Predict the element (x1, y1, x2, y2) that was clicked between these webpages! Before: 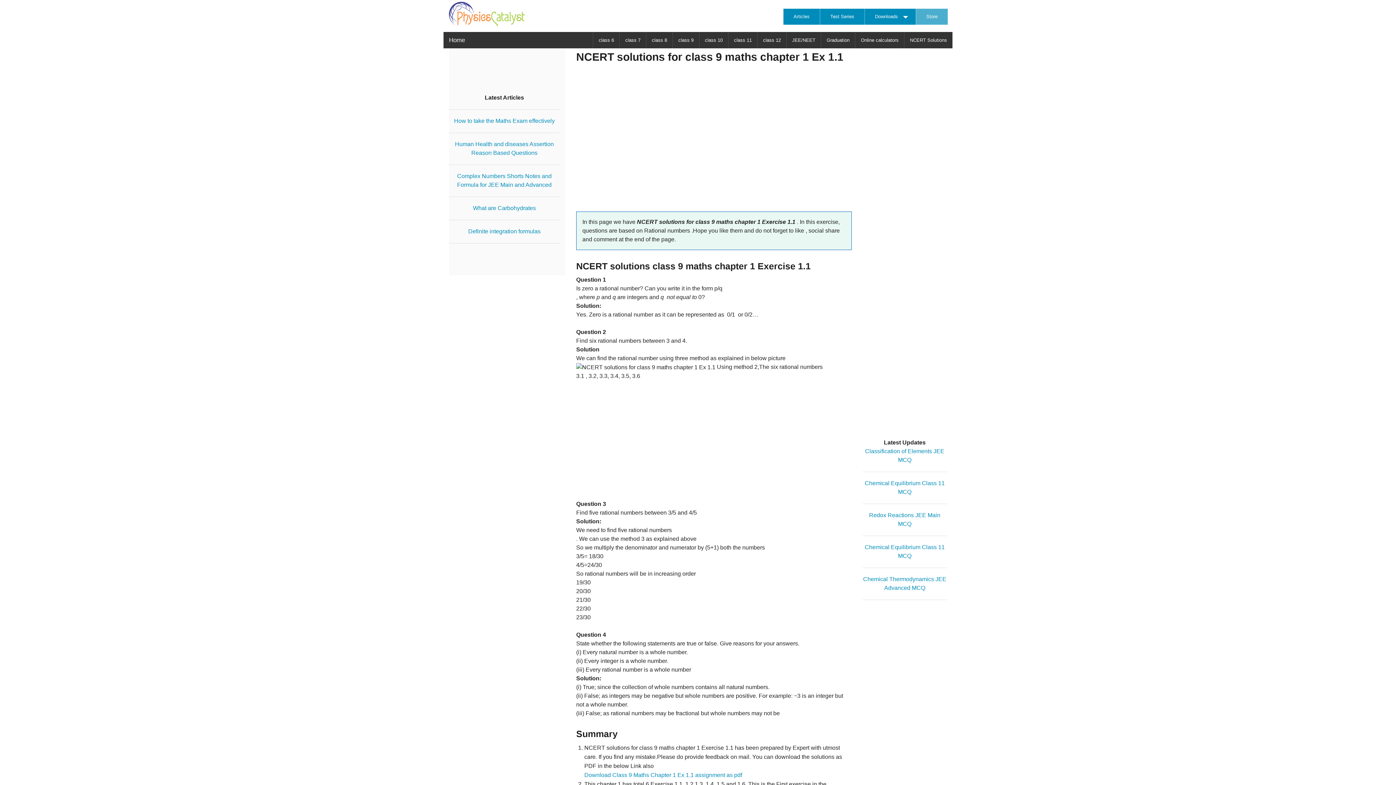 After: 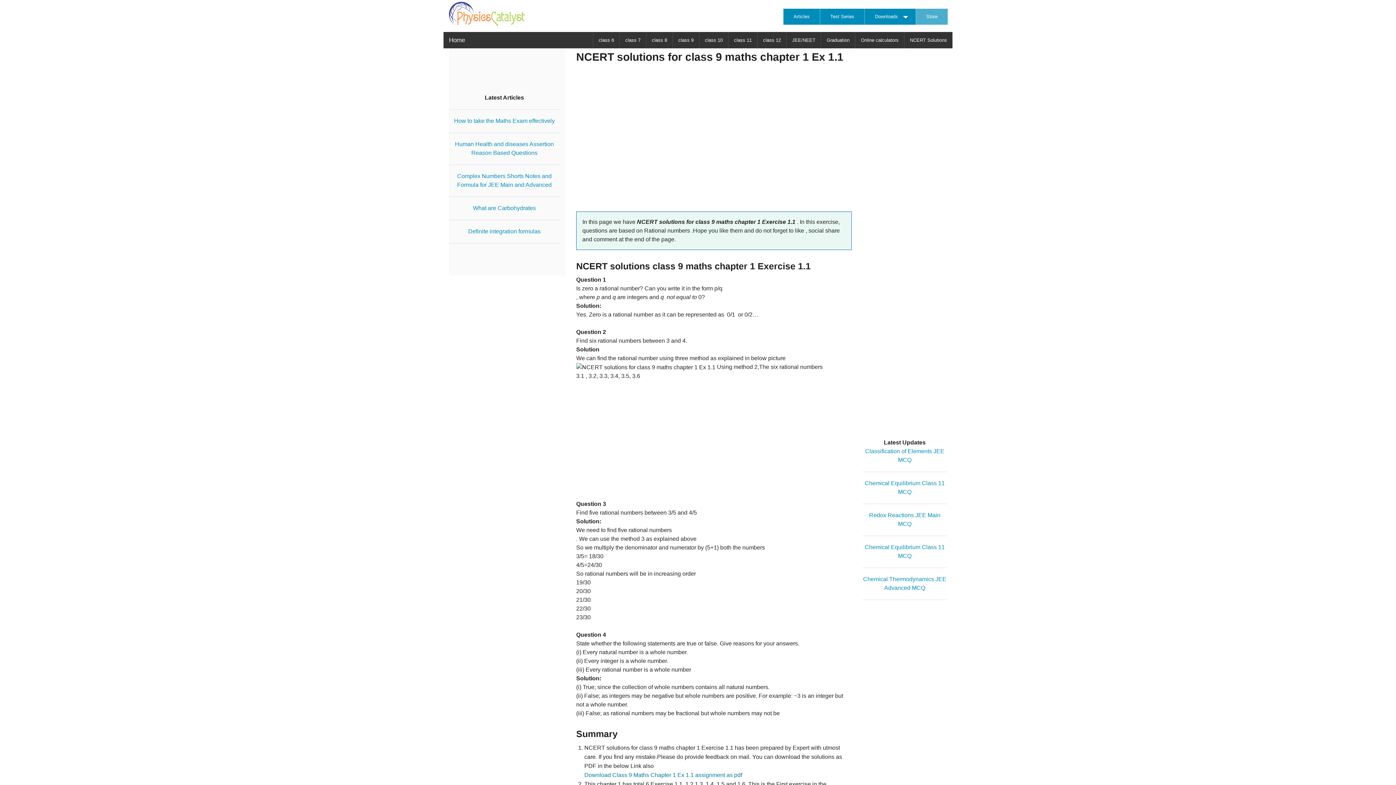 Action: bbox: (584, 772, 742, 778) label: Download Class 9 Maths Chapter 1 Ex 1.1 assignment as pdf